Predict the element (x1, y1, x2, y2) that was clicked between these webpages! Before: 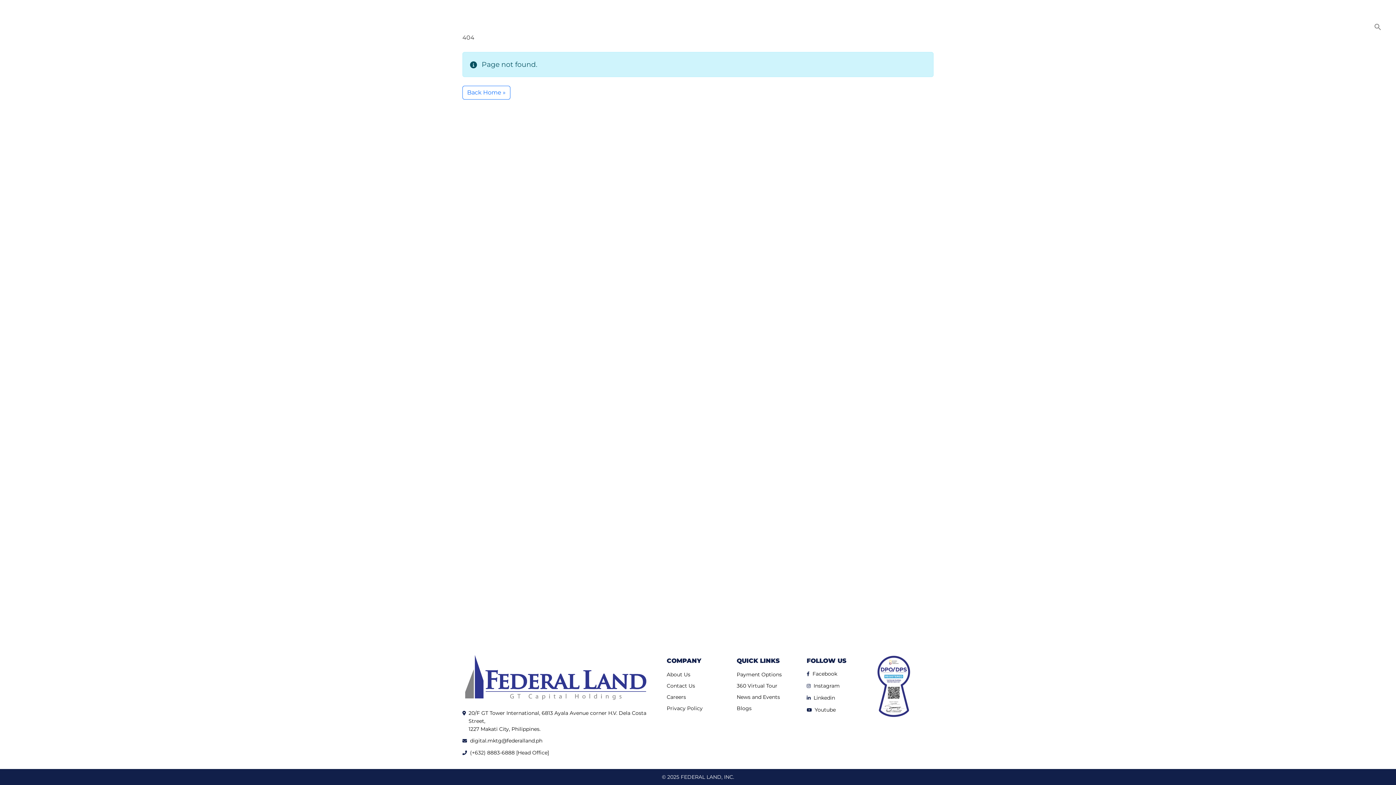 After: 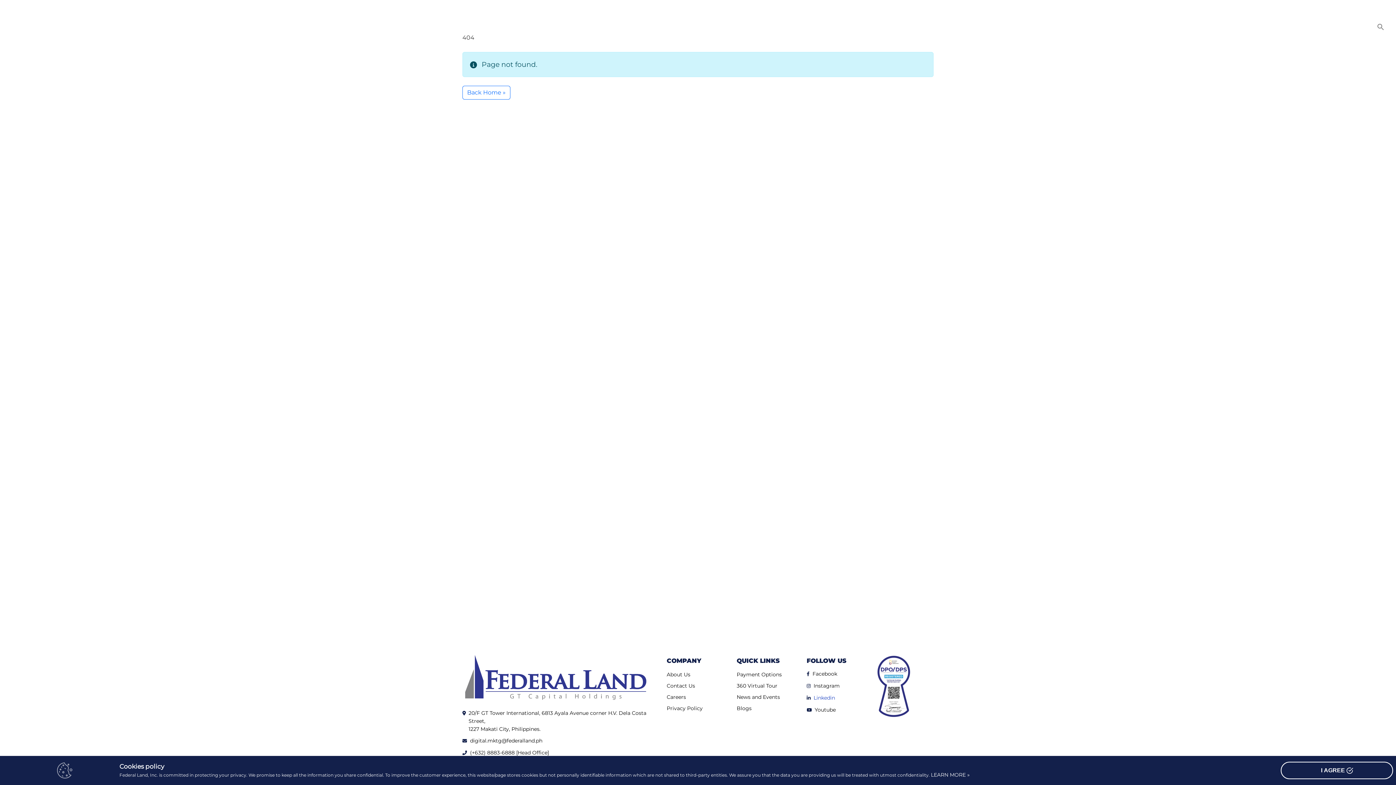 Action: bbox: (813, 694, 835, 701) label: Linkedin